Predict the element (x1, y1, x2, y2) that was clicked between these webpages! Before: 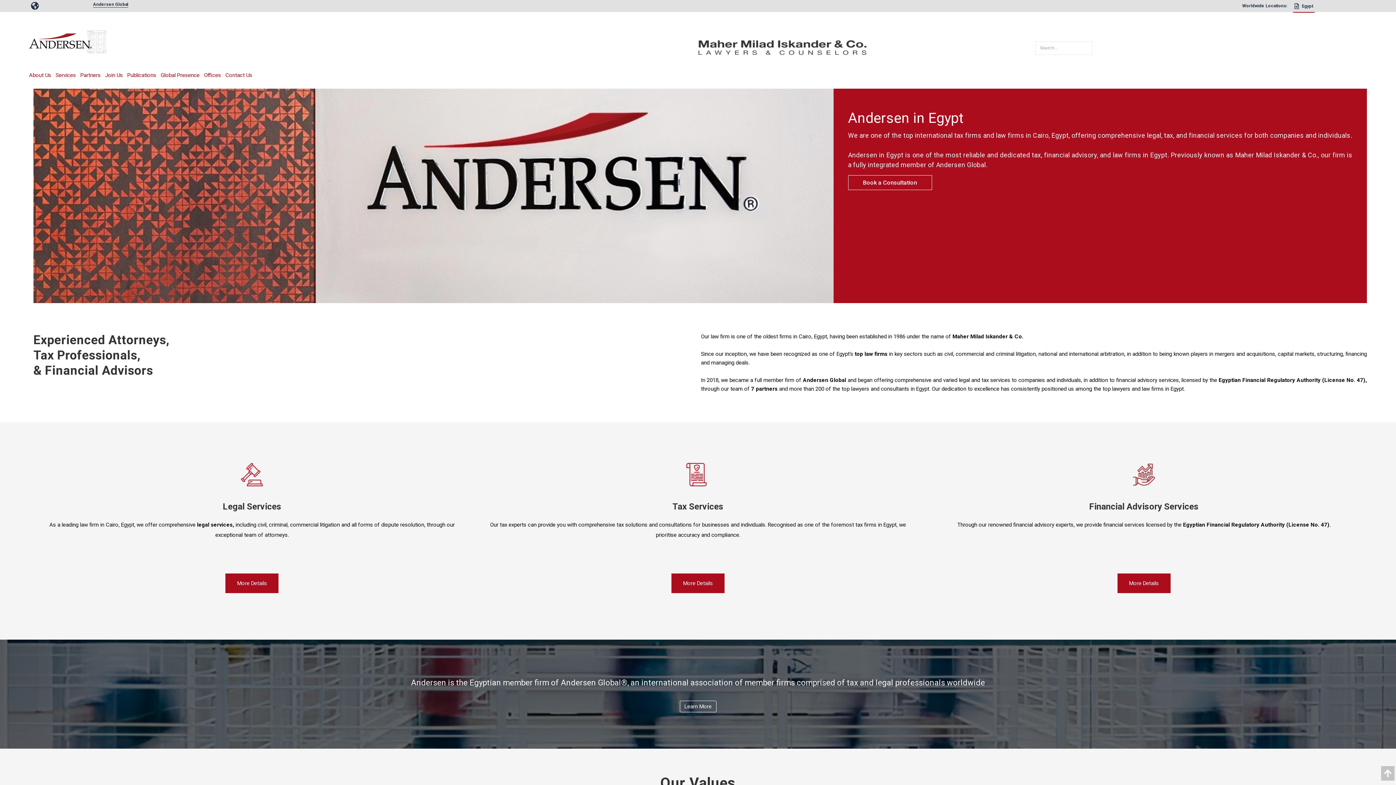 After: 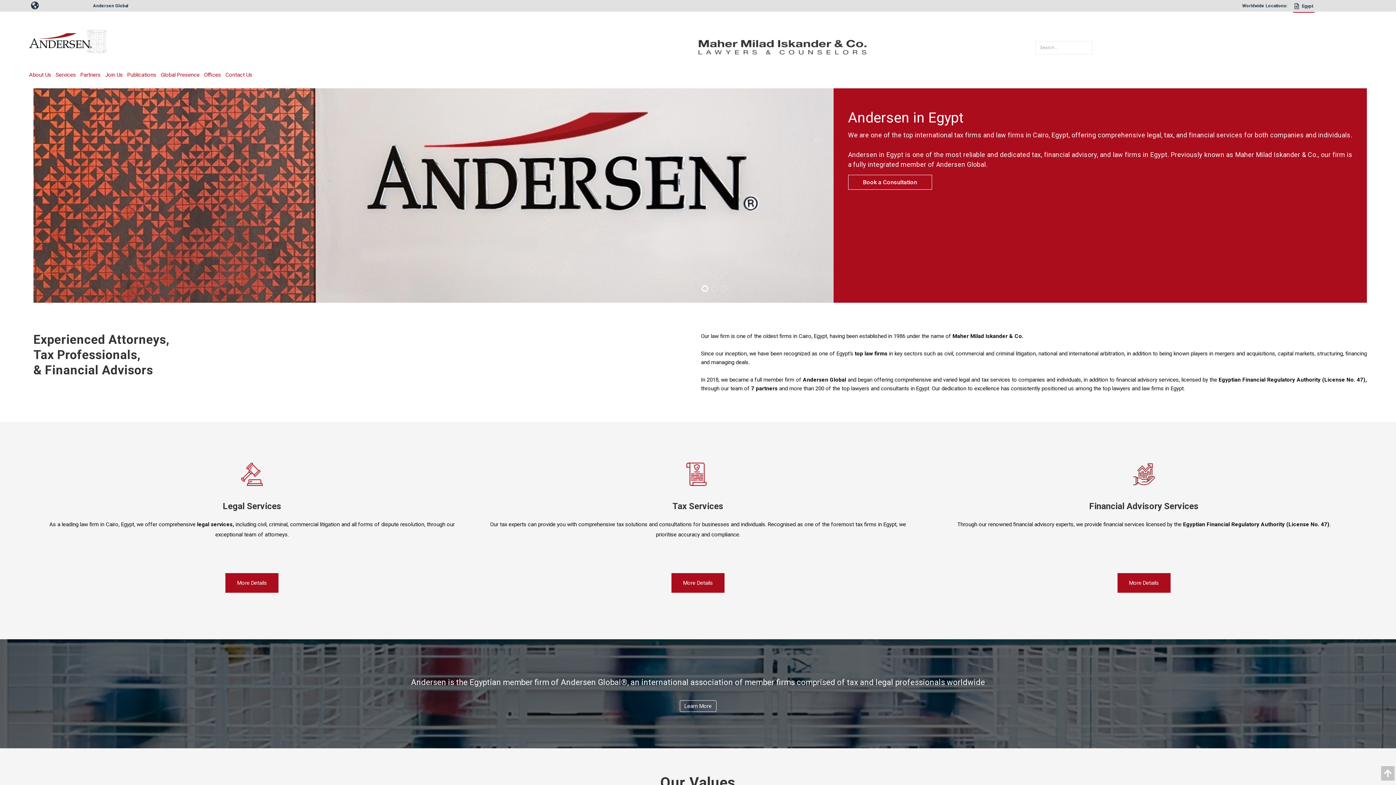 Action: label: Andersen Global bbox: (803, 377, 846, 383)